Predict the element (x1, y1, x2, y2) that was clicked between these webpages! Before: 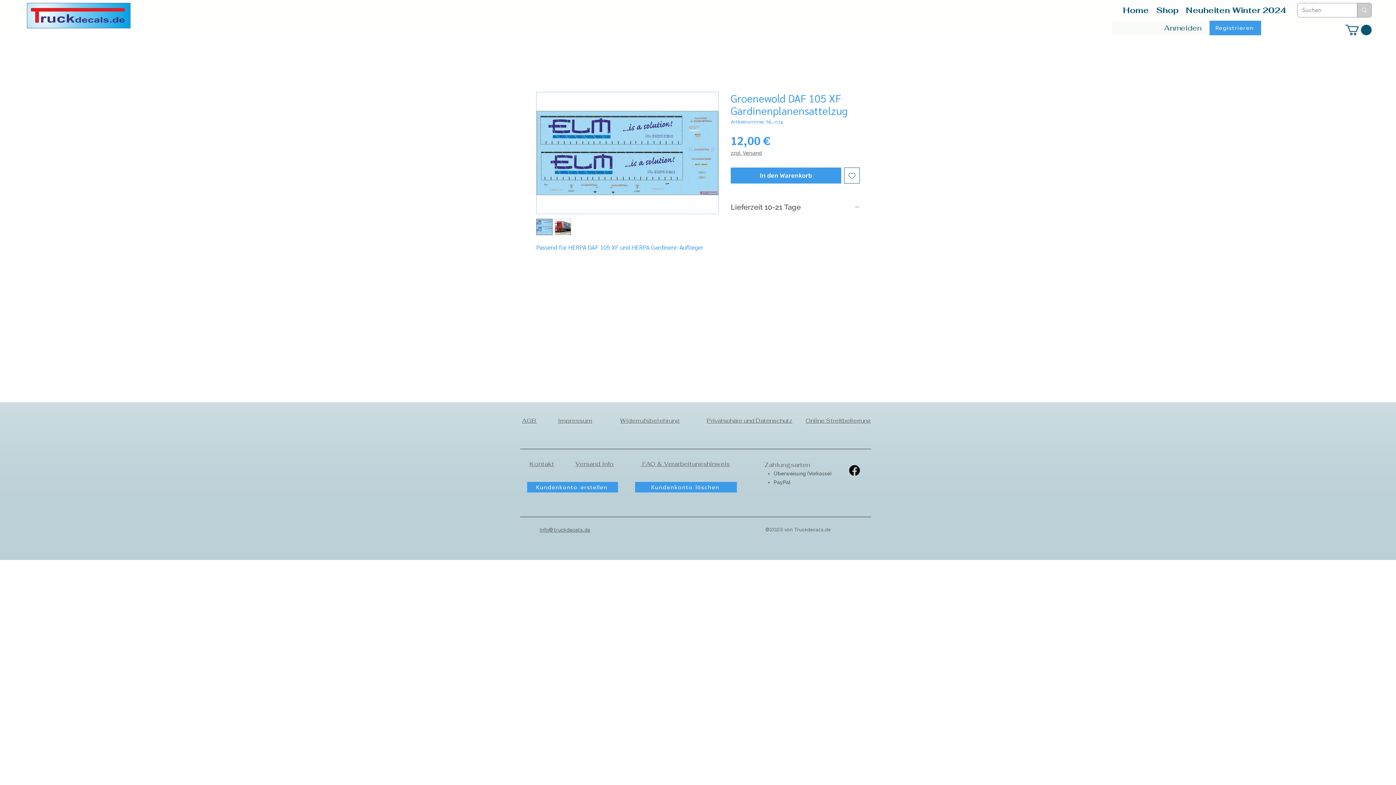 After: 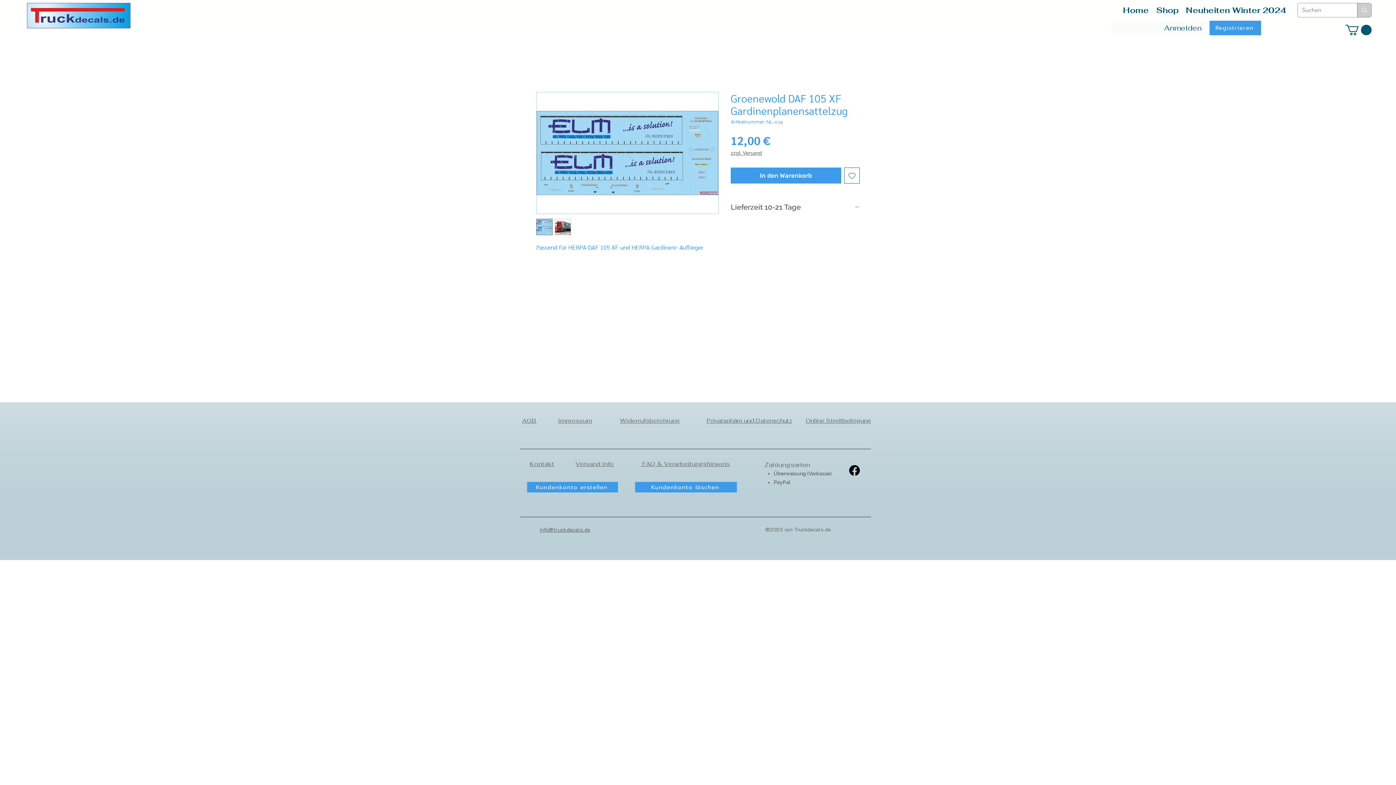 Action: bbox: (844, 167, 860, 183) label: Auf den Wunschzettel